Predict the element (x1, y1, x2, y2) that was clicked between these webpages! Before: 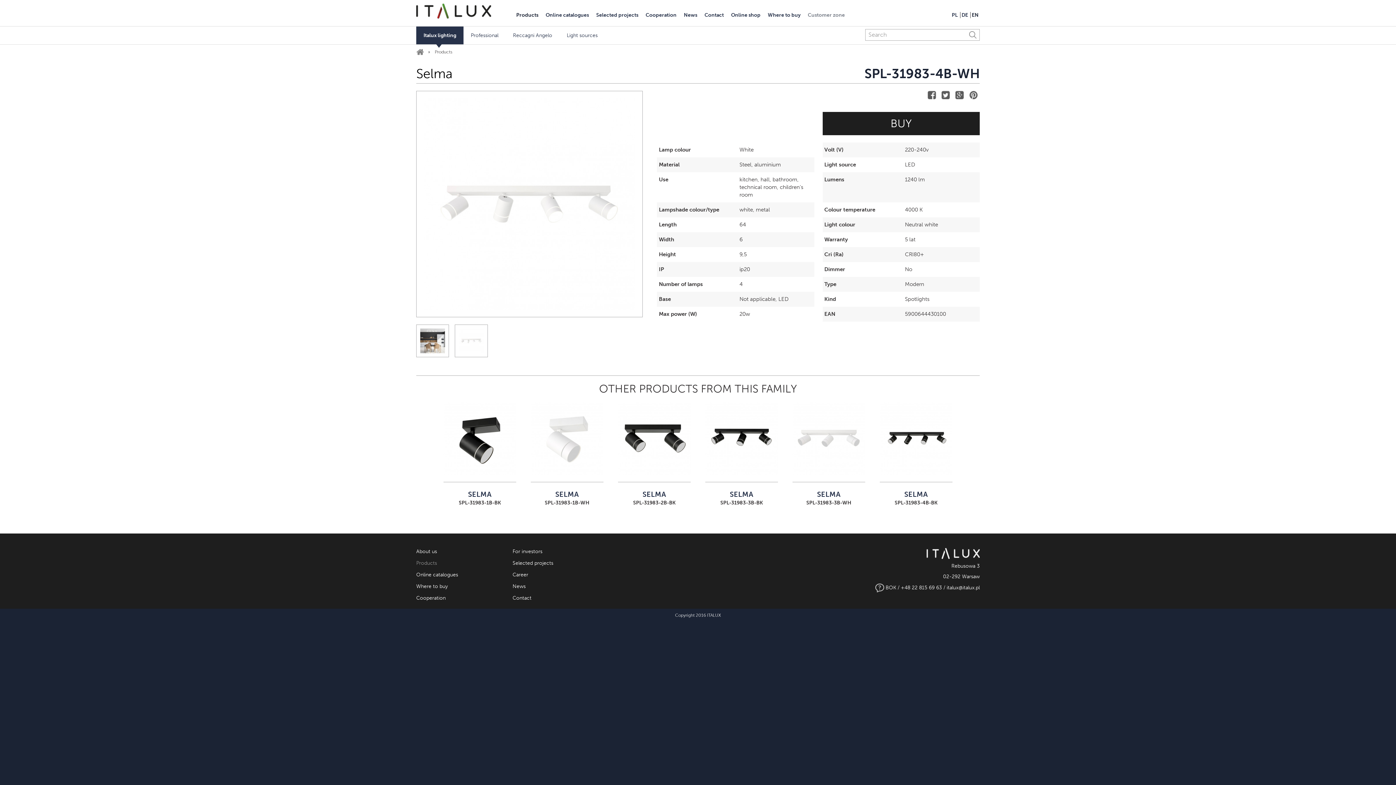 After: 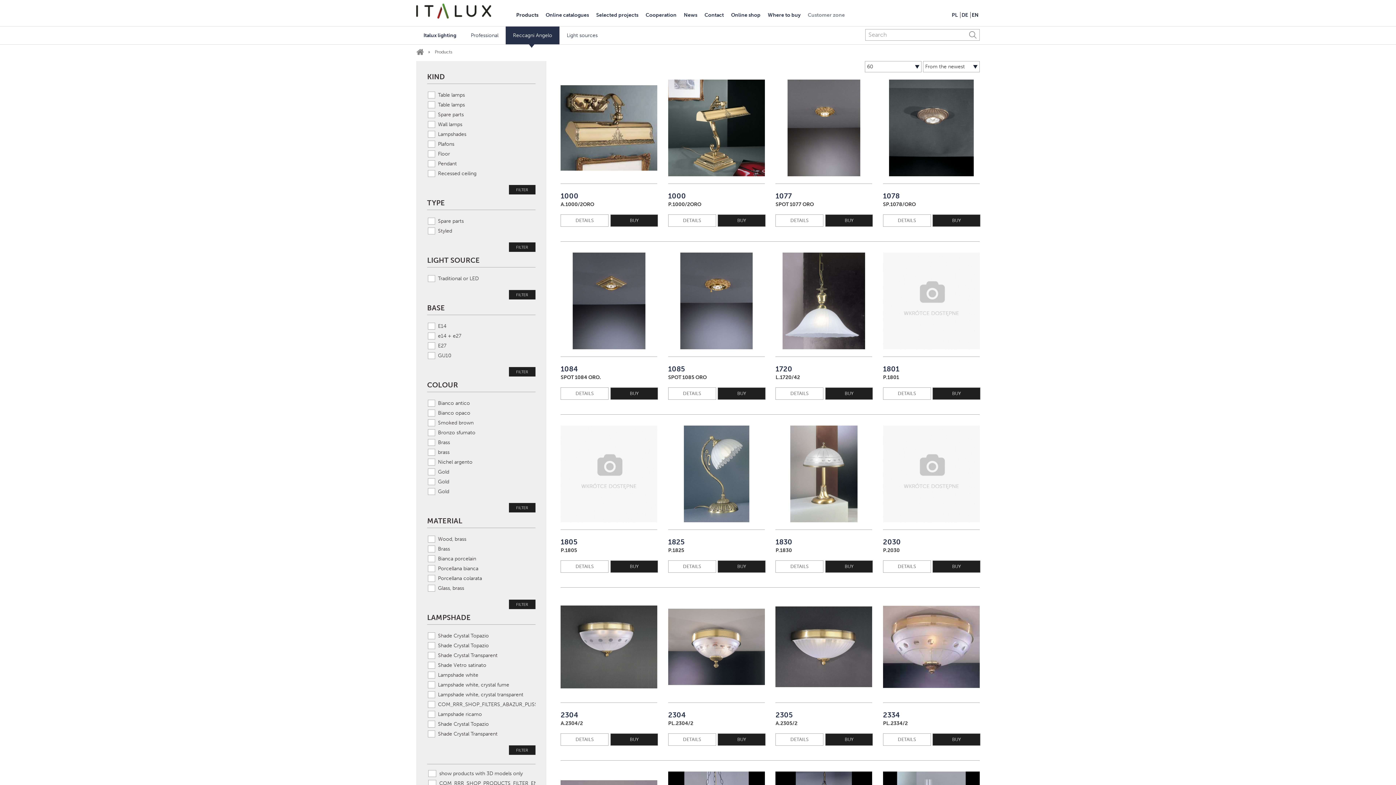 Action: bbox: (505, 26, 559, 44) label: Reccagni Angelo